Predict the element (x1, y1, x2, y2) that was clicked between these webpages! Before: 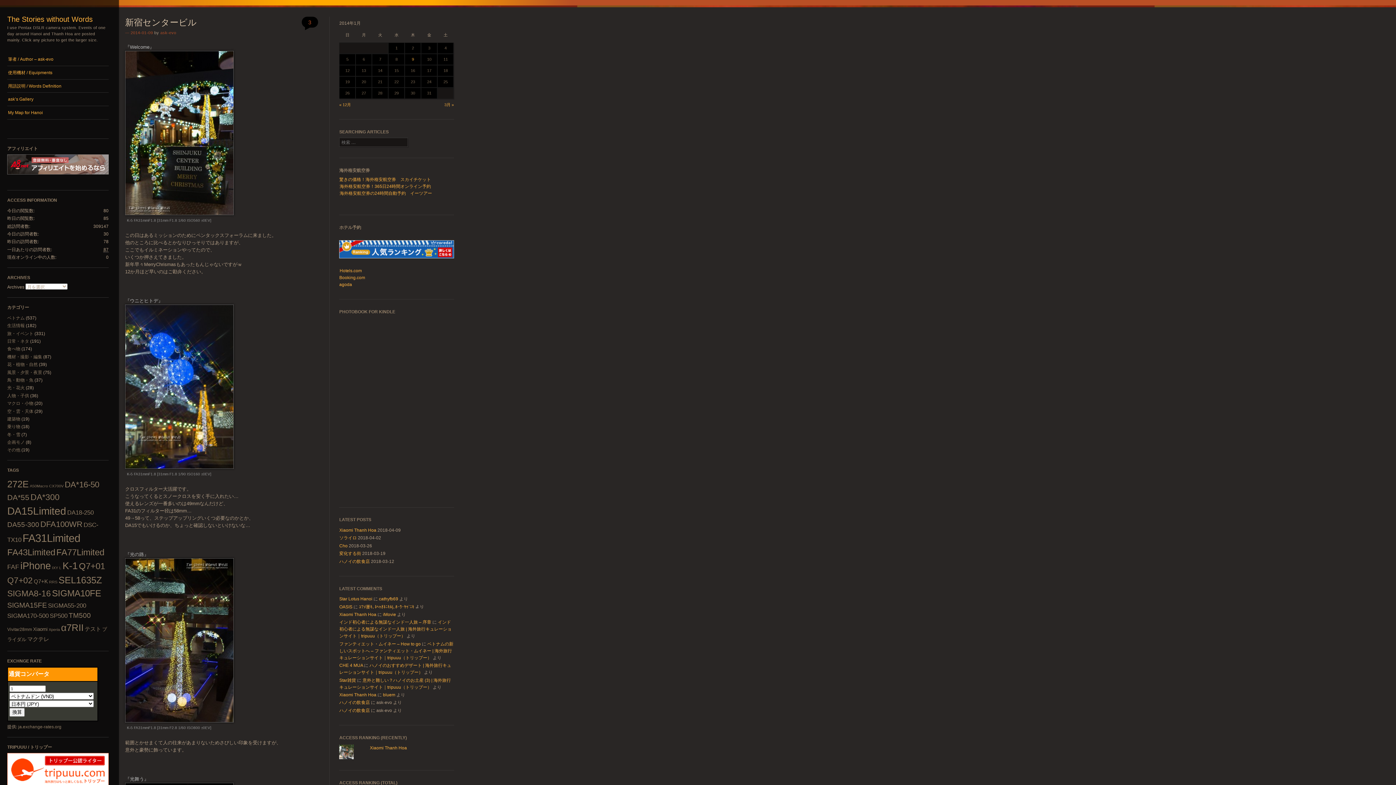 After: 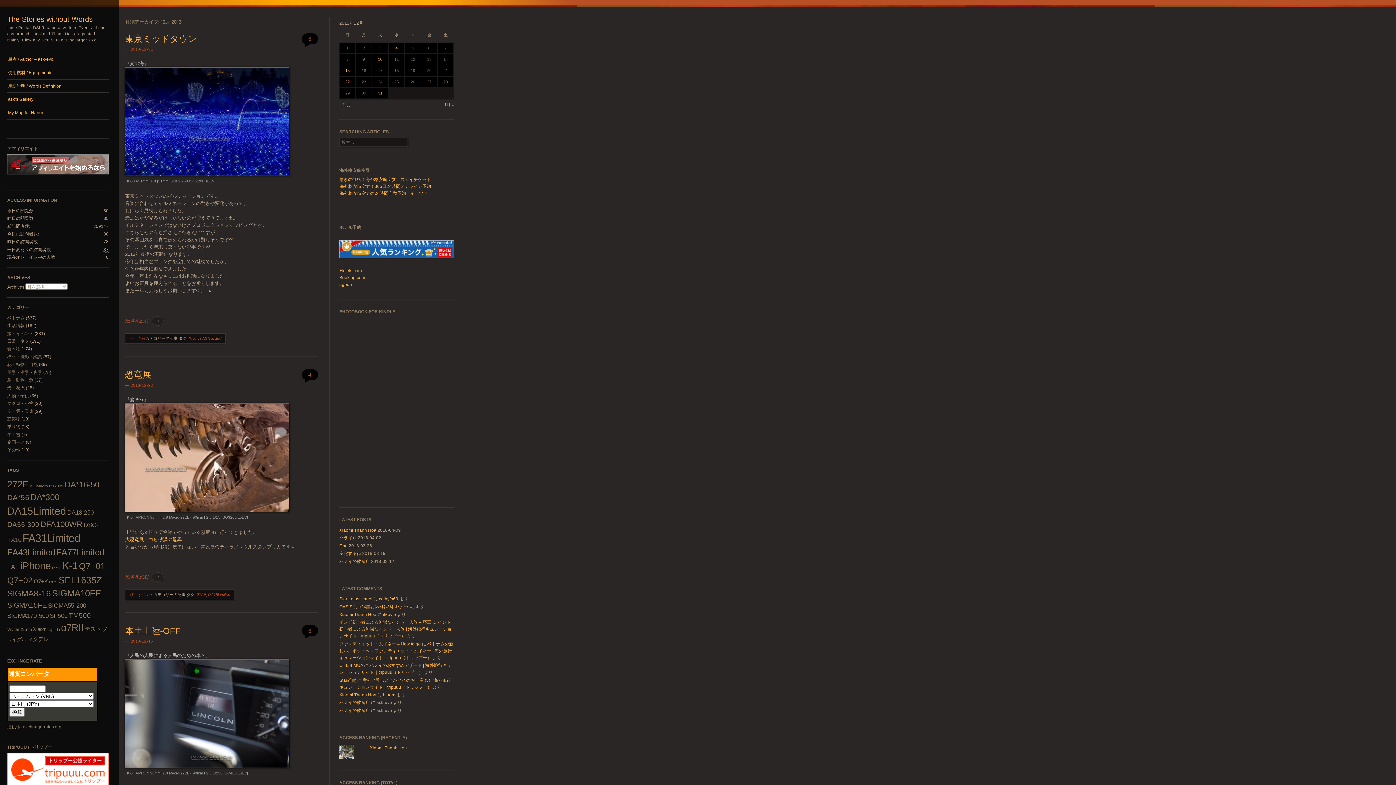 Action: bbox: (339, 102, 351, 106) label: « 12月